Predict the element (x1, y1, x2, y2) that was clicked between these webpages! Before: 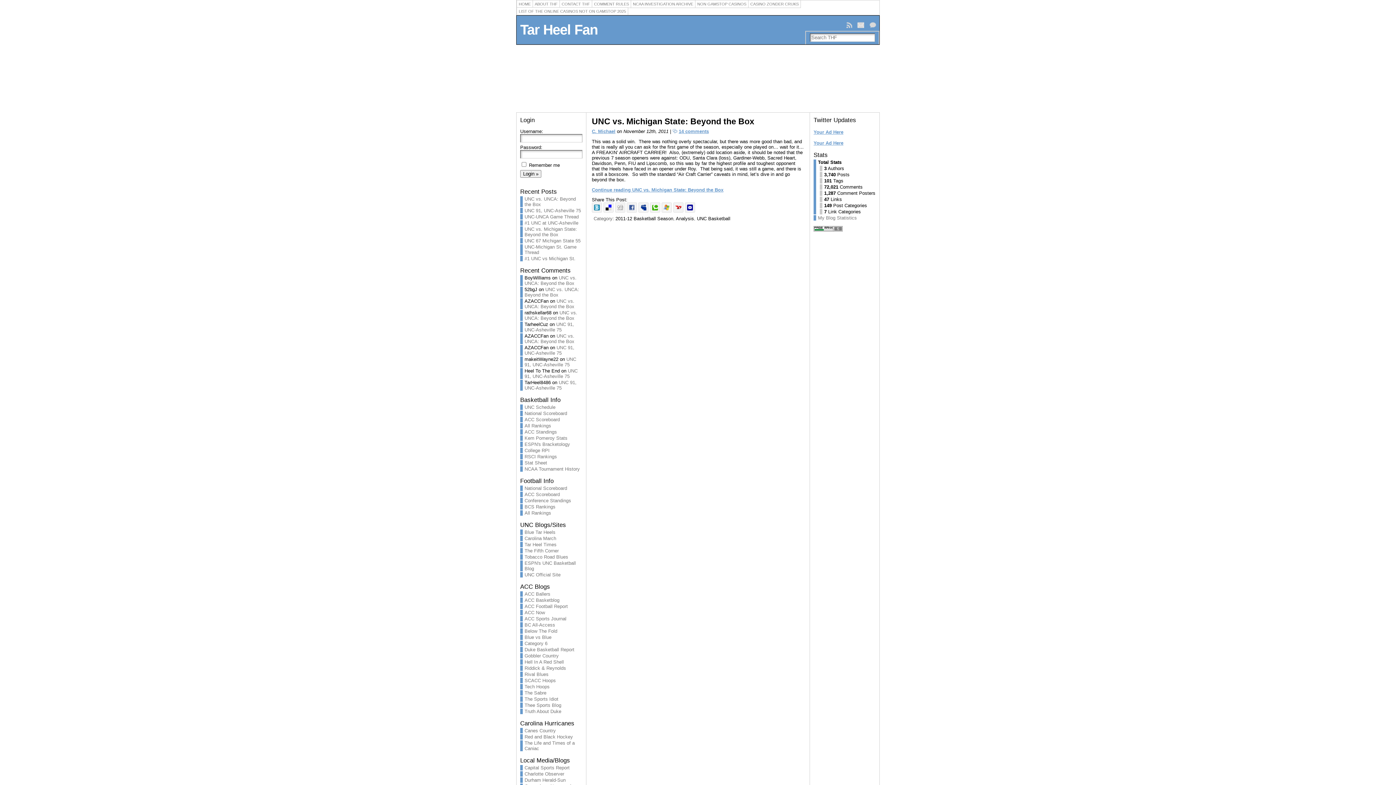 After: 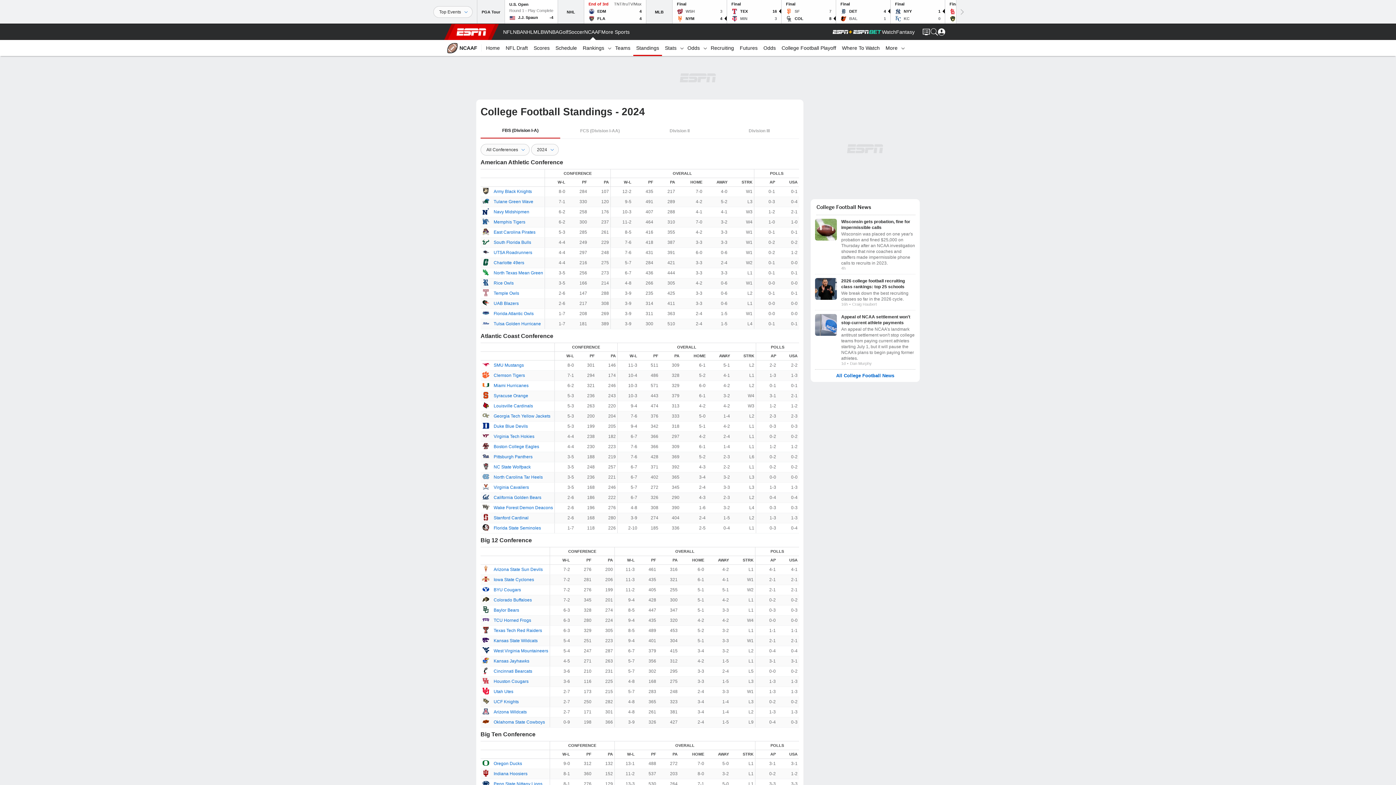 Action: label: Conference Standings bbox: (524, 498, 571, 503)